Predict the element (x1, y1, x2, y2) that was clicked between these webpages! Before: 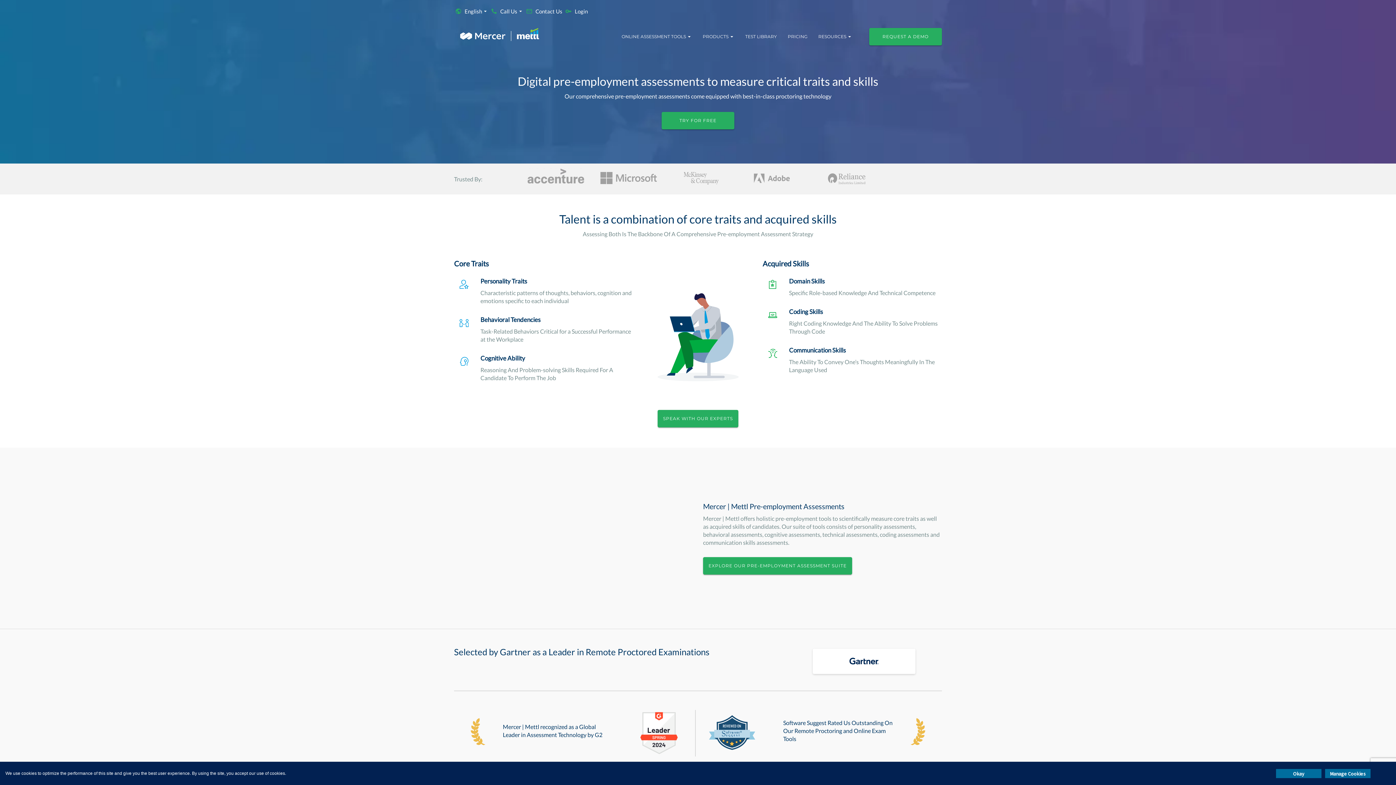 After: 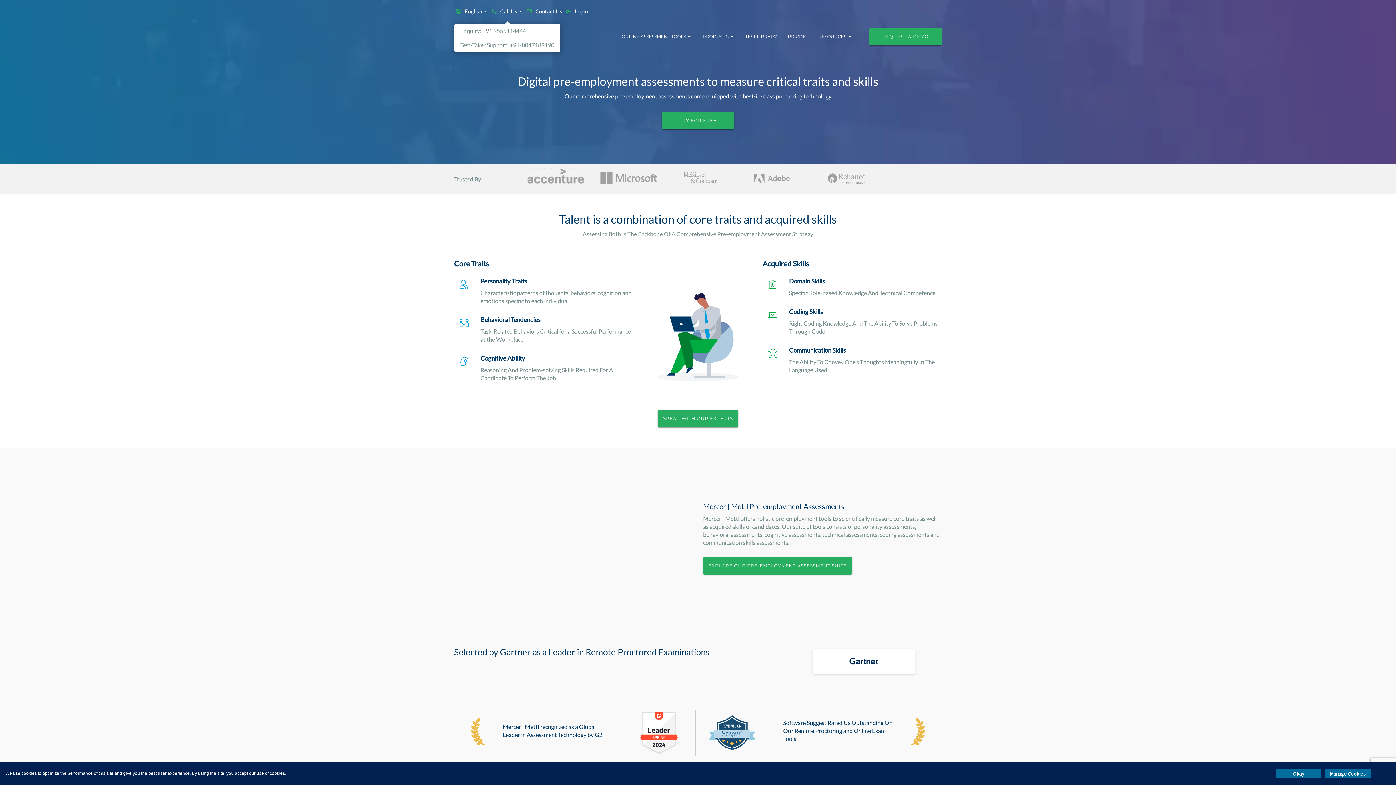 Action: bbox: (489, 2, 525, 19) label: Call Us